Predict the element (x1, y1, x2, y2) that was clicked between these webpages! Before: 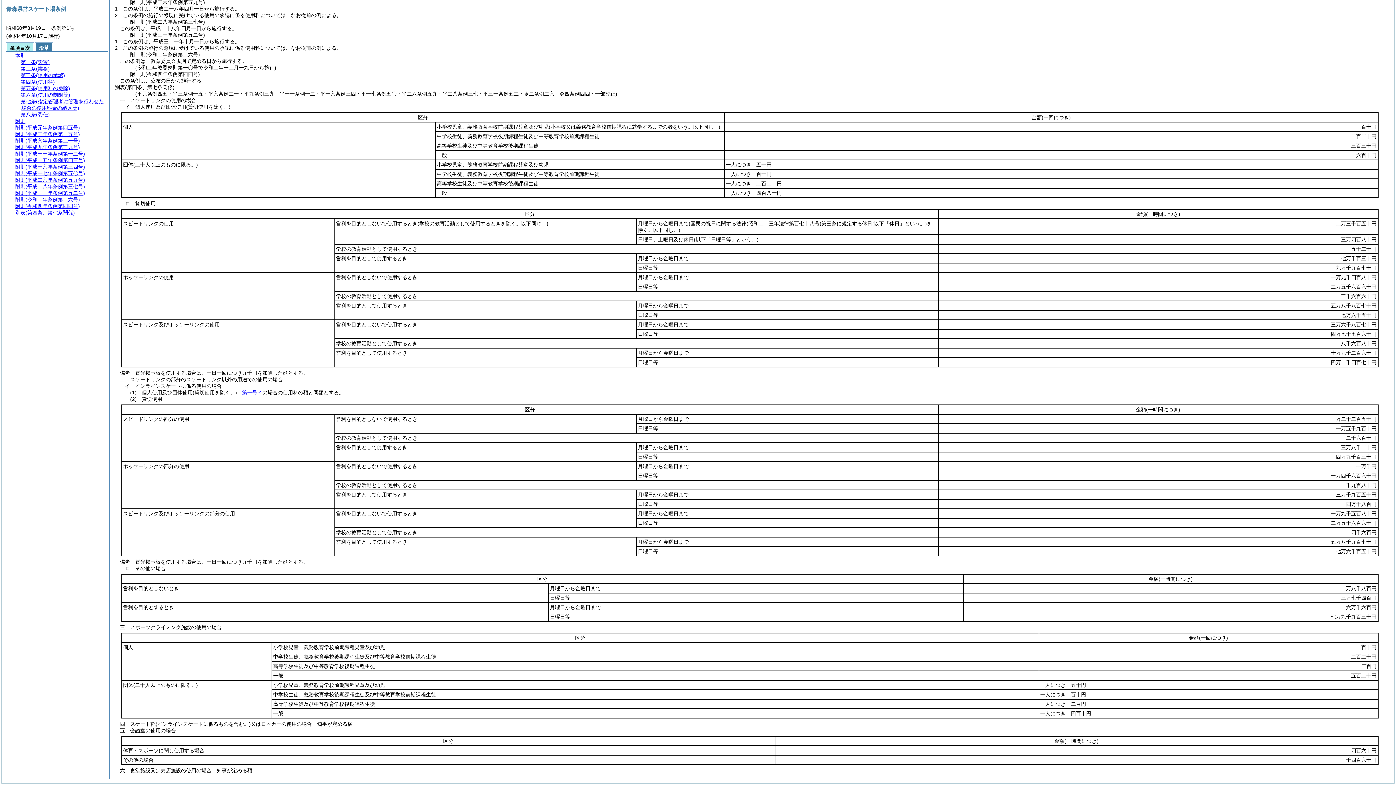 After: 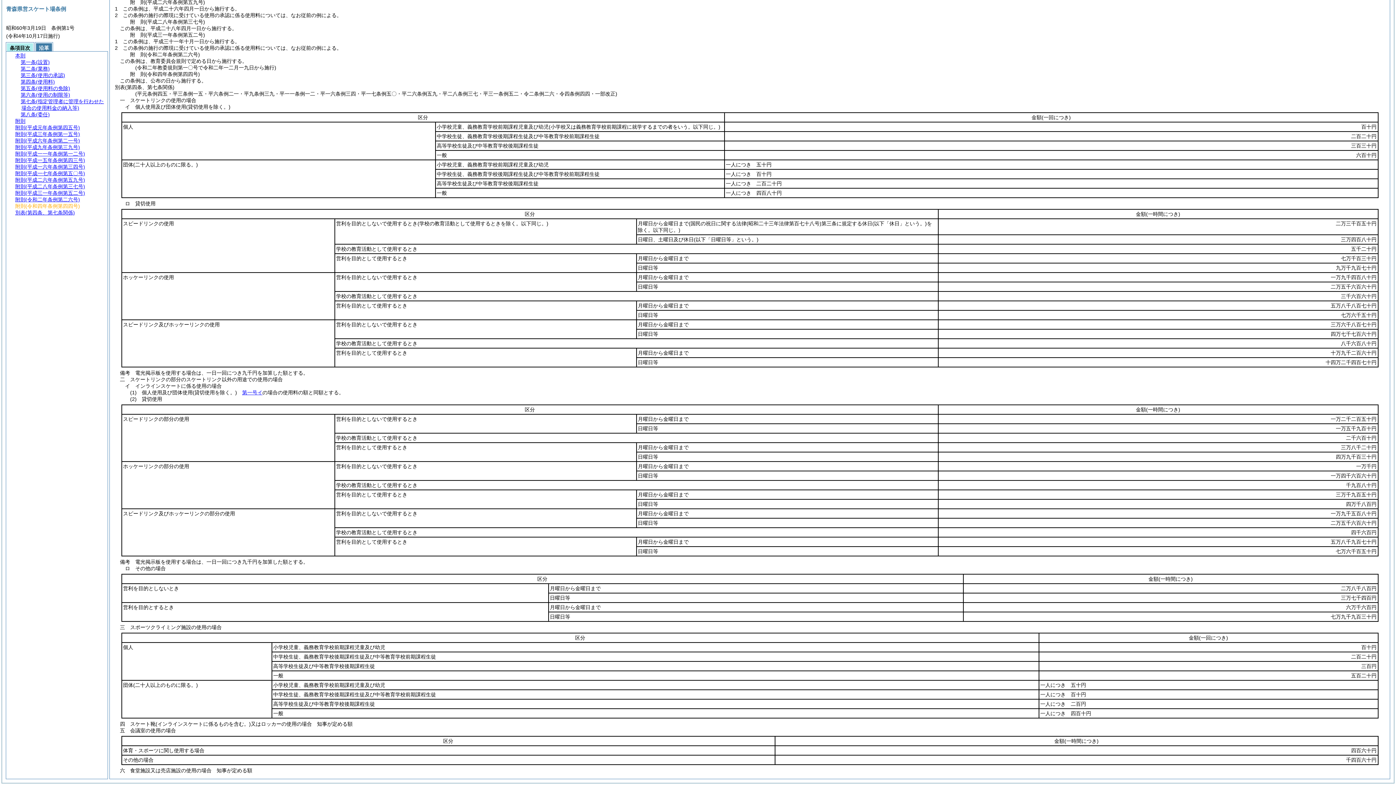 Action: label: 附則(令和四年条例第四四号) bbox: (15, 203, 80, 209)